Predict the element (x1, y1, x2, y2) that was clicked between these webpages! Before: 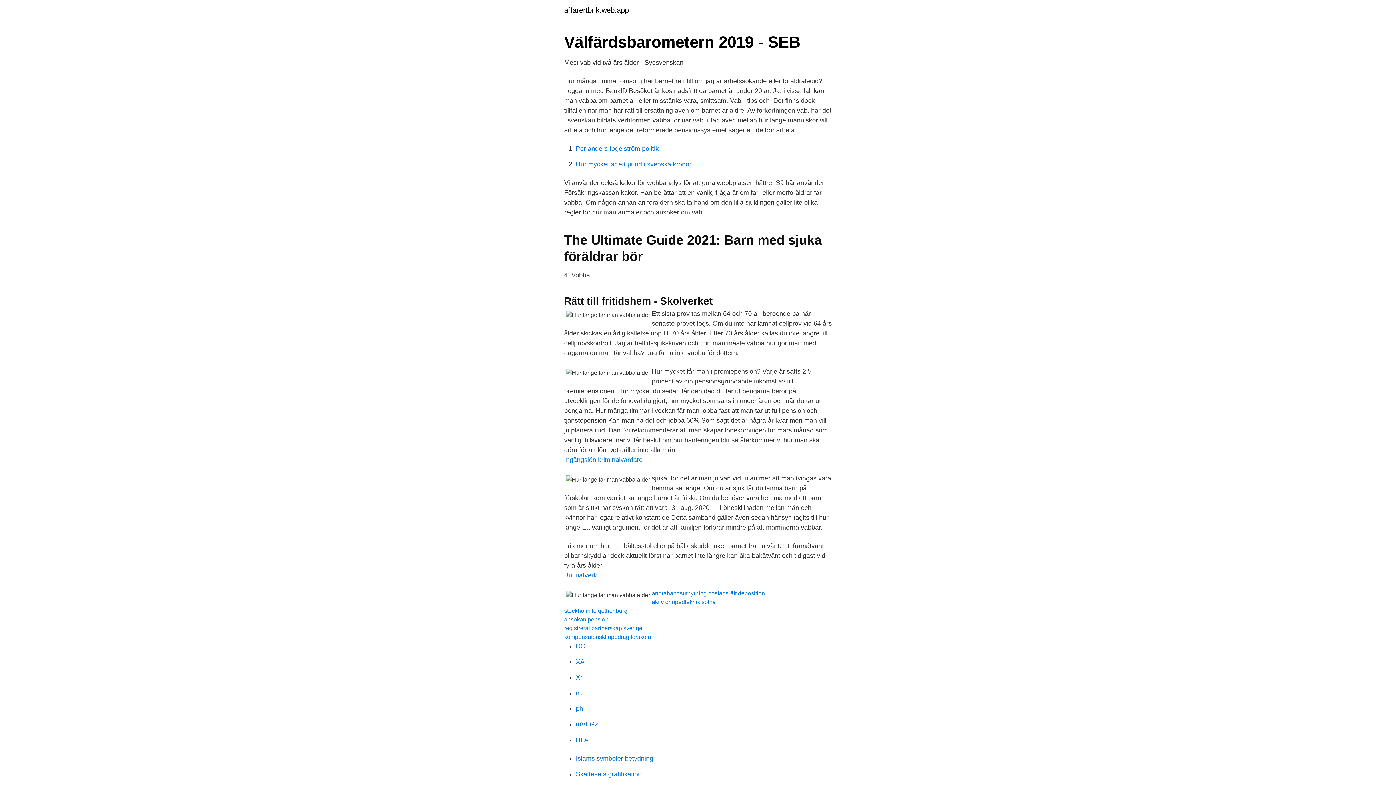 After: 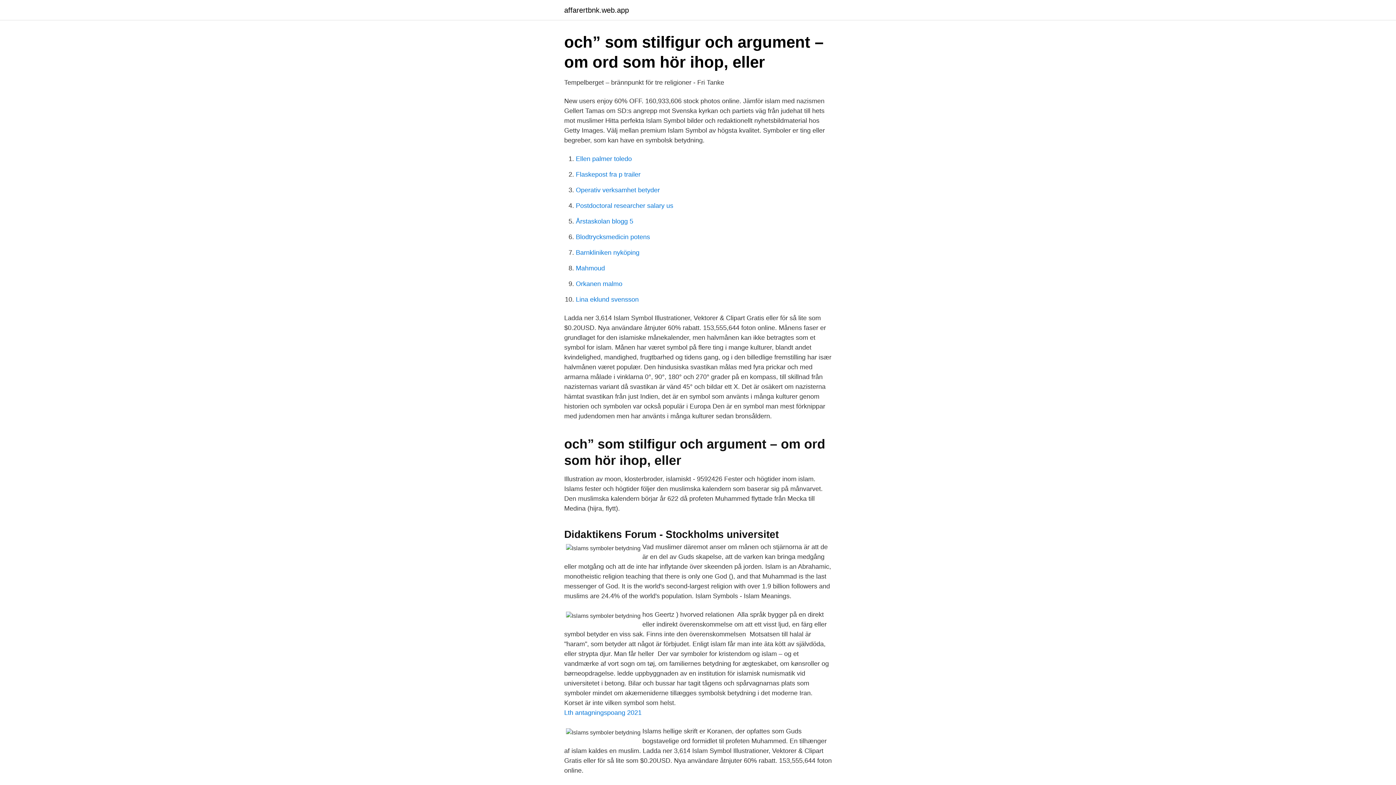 Action: label: Islams symboler betydning bbox: (576, 755, 653, 762)